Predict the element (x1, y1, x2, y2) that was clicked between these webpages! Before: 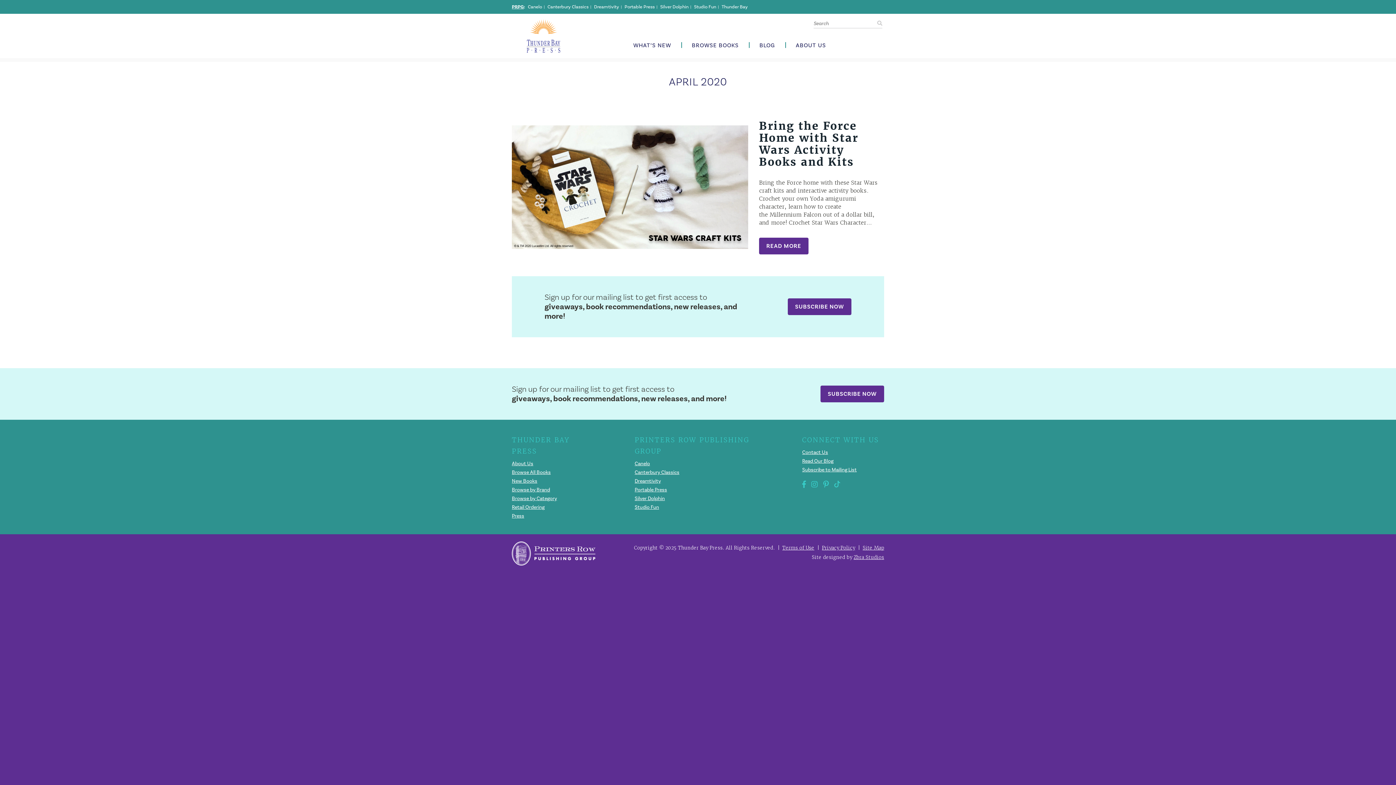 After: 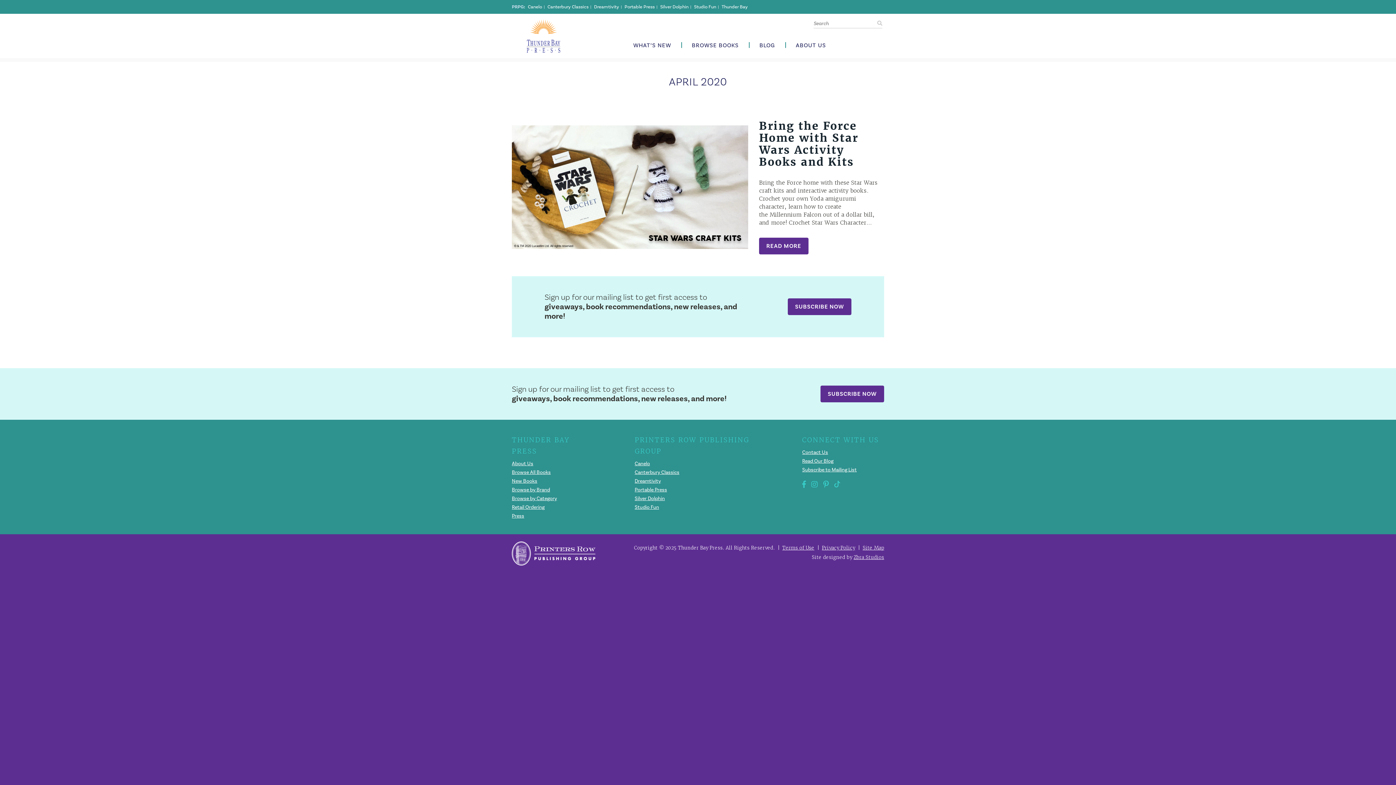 Action: bbox: (512, 4, 524, 9) label: PRPG